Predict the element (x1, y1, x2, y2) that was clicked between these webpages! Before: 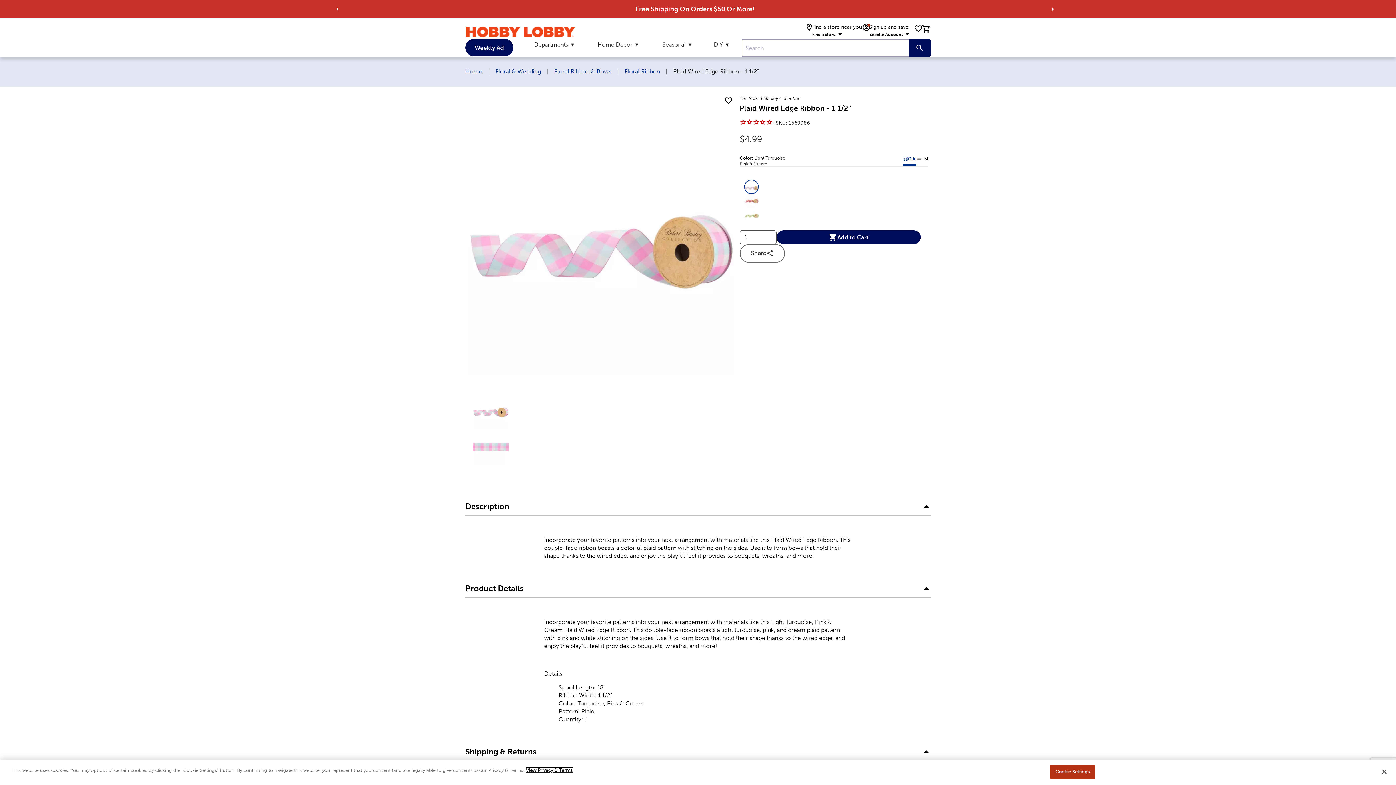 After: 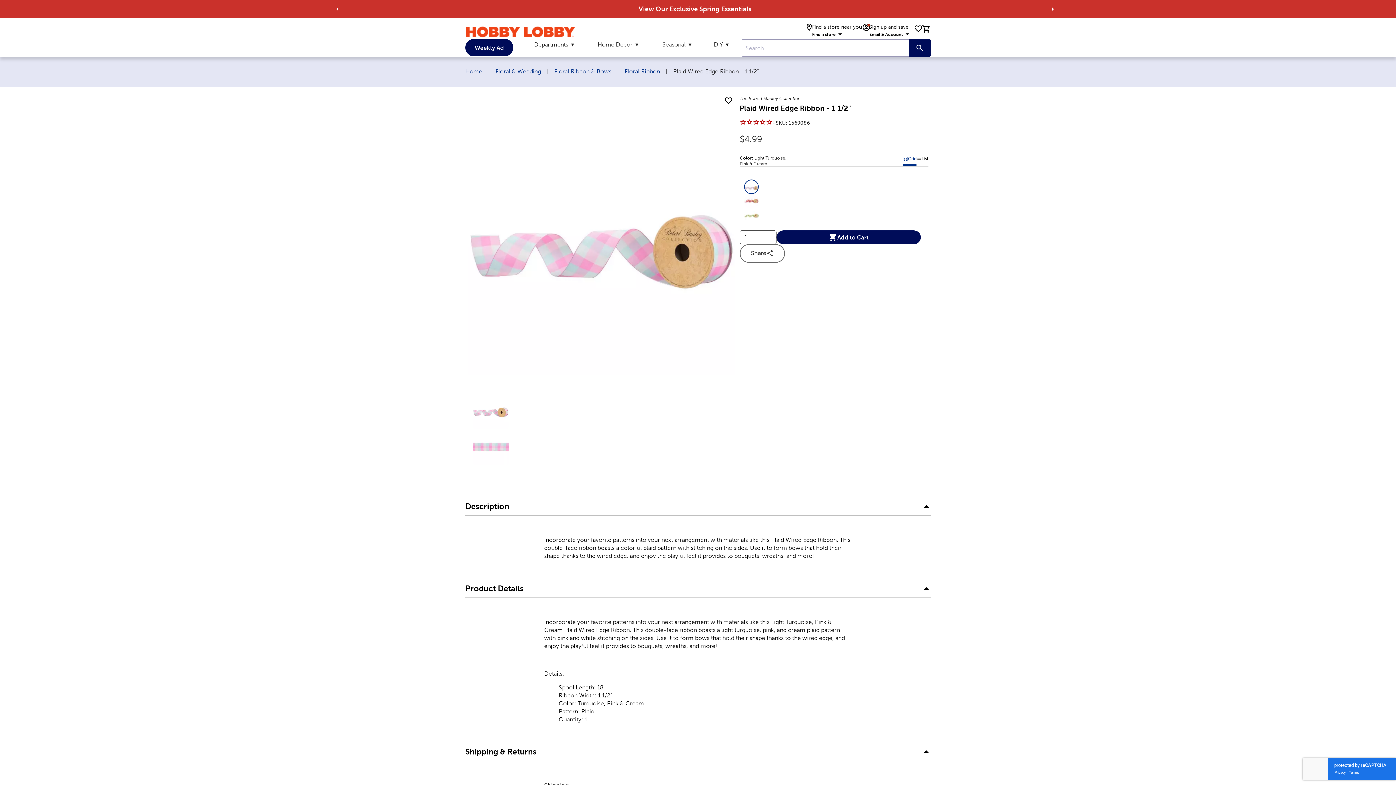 Action: bbox: (1376, 764, 1392, 780) label: Close